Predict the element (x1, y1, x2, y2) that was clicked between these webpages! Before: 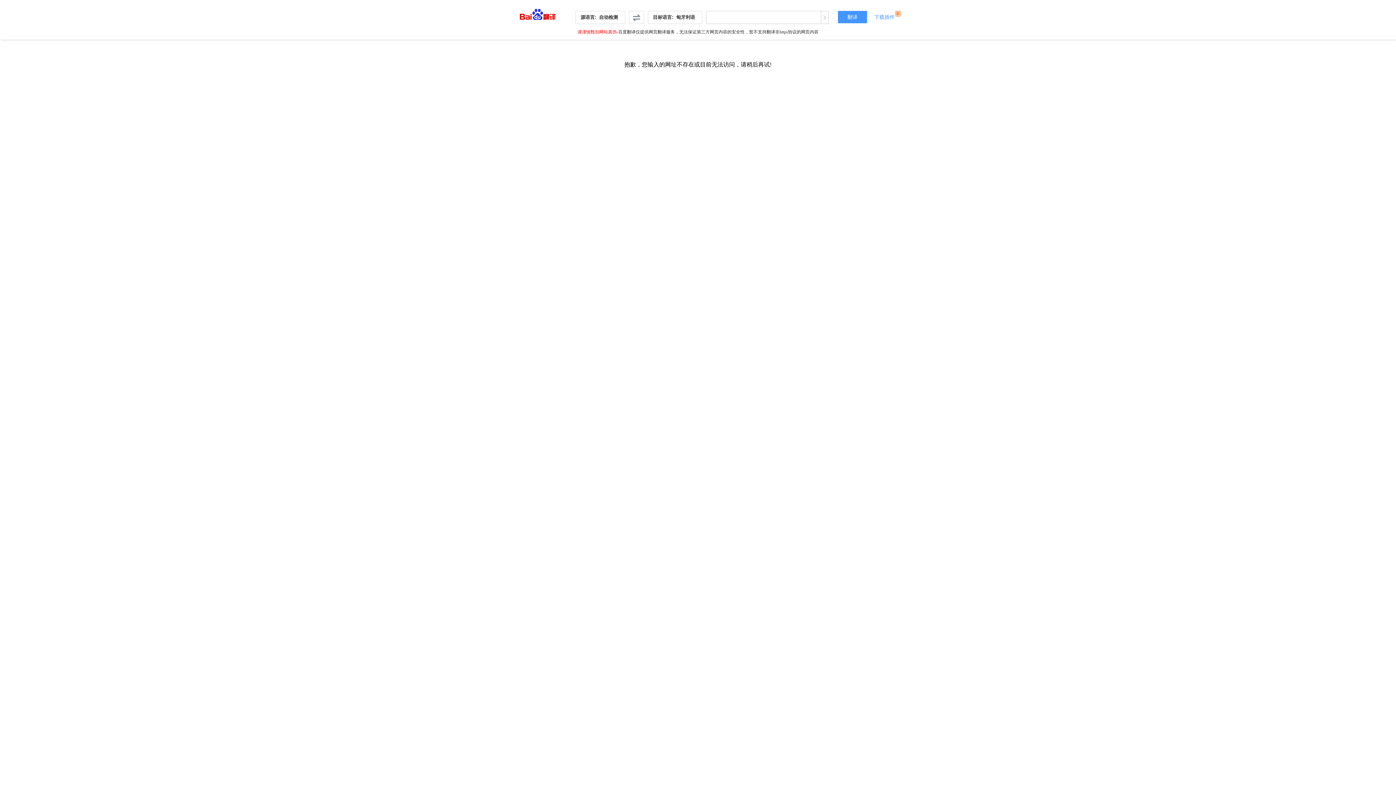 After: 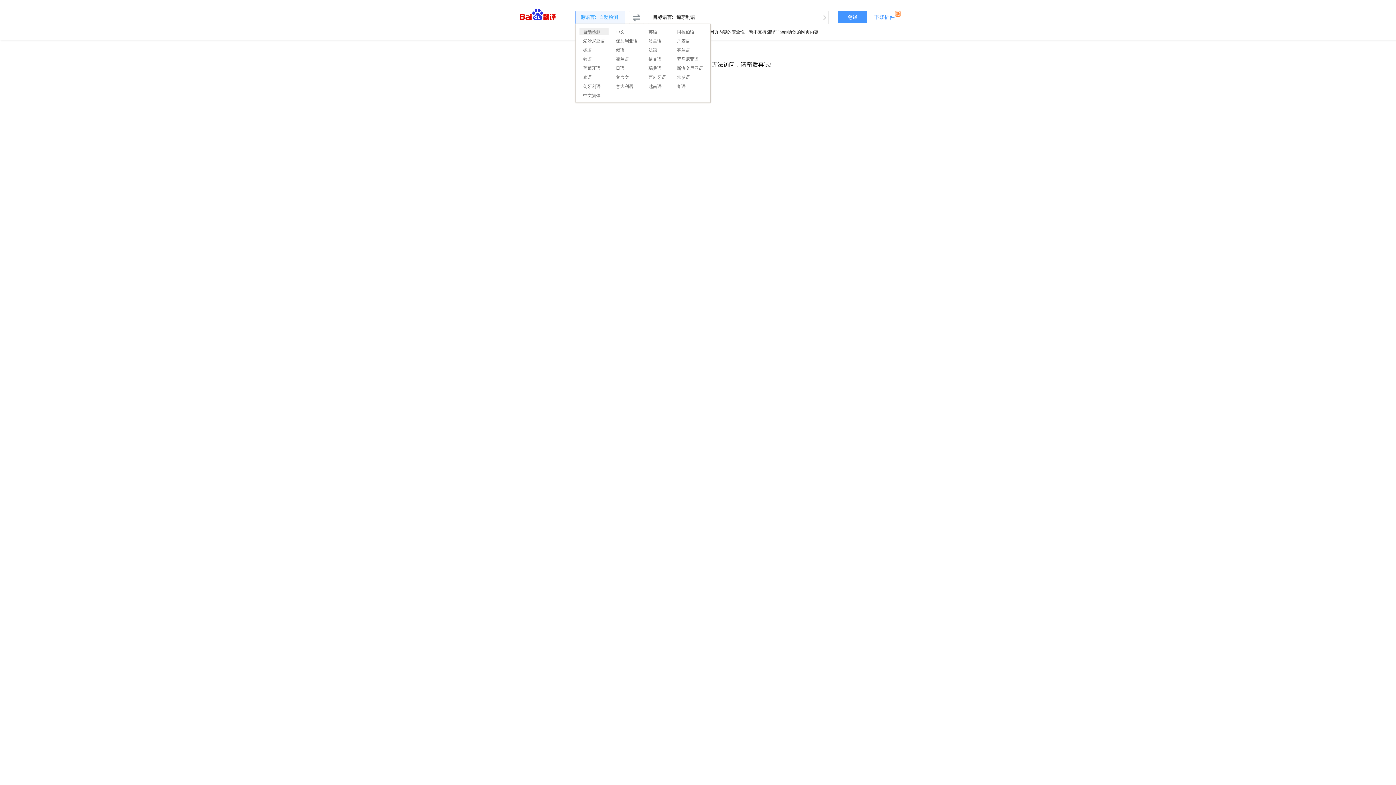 Action: bbox: (575, 10, 625, 24) label: 源语言:  自动检测 